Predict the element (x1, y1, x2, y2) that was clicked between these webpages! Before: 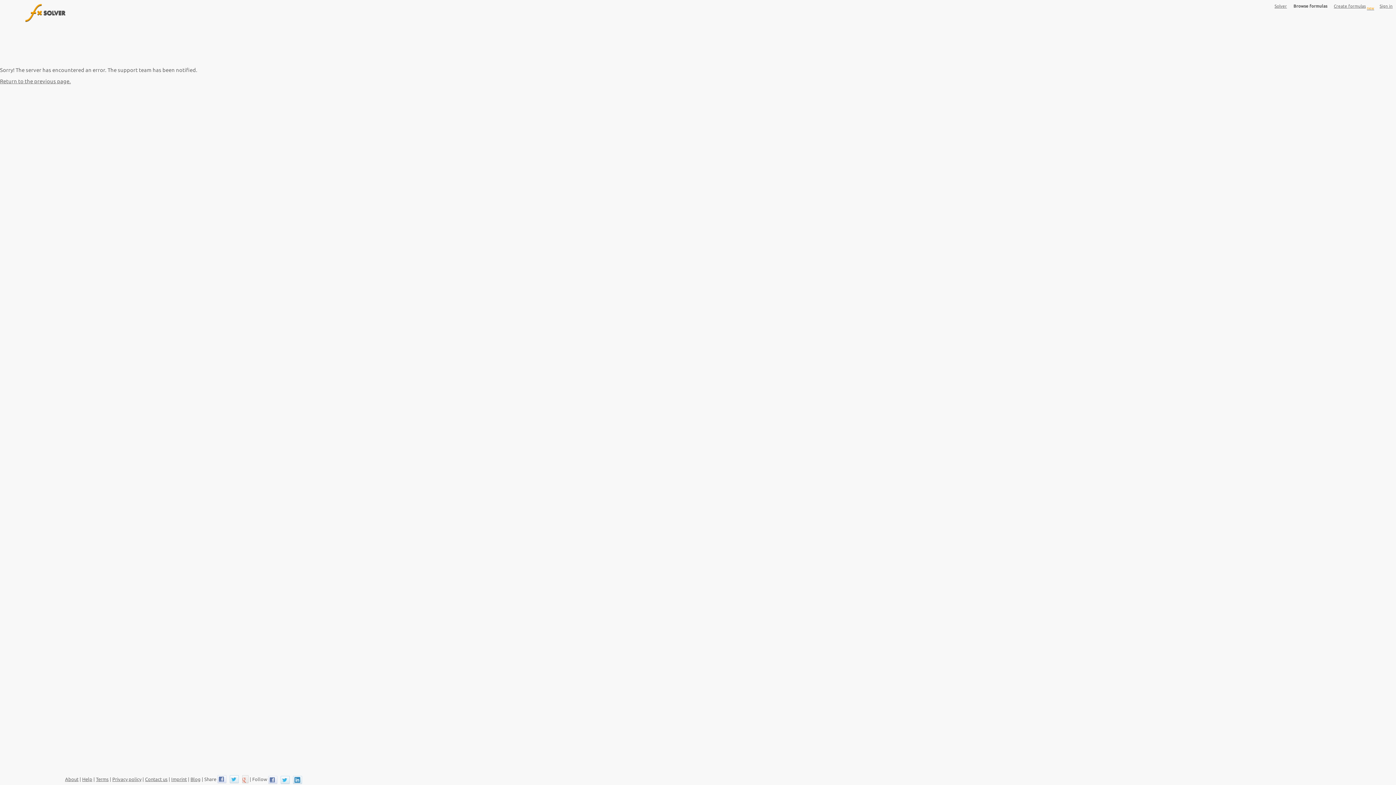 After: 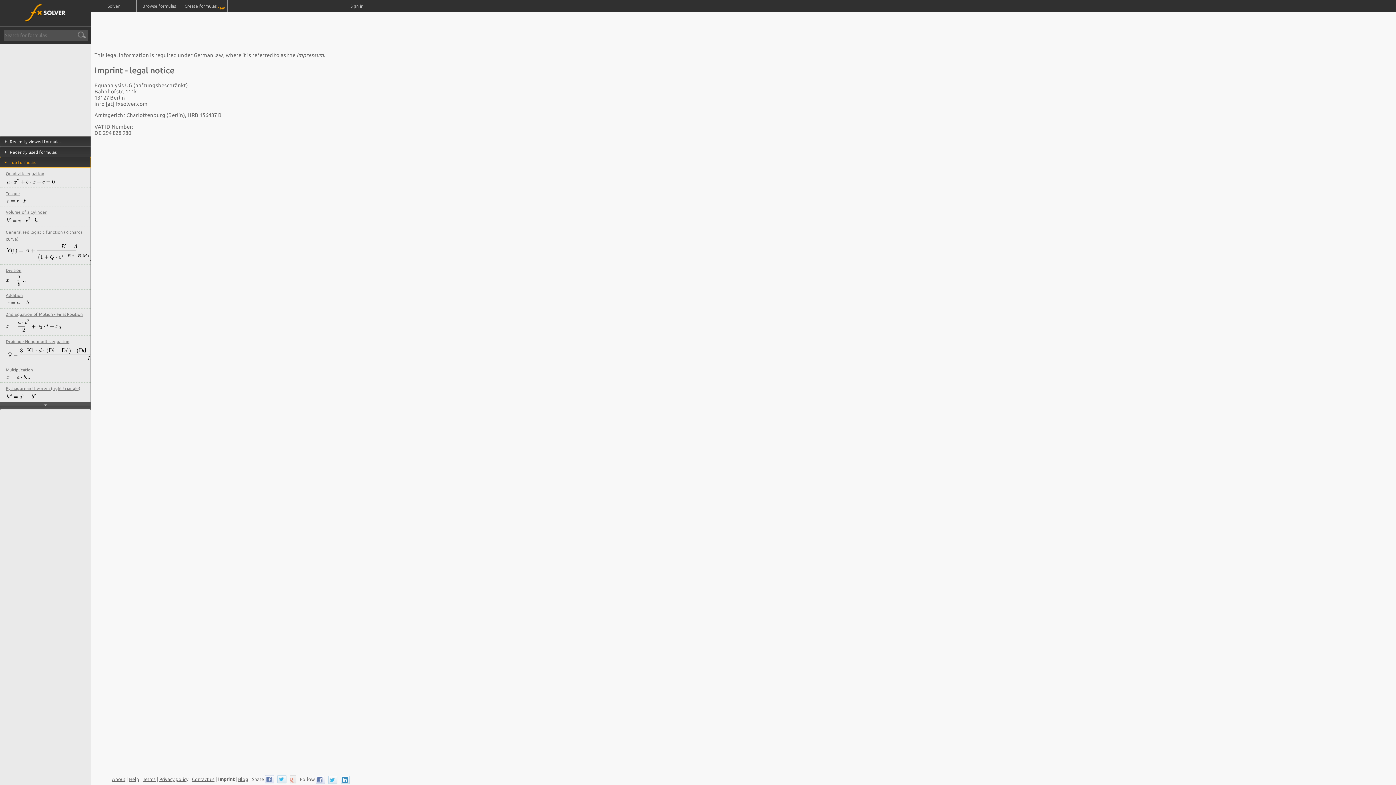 Action: bbox: (171, 777, 186, 782) label: Imprint